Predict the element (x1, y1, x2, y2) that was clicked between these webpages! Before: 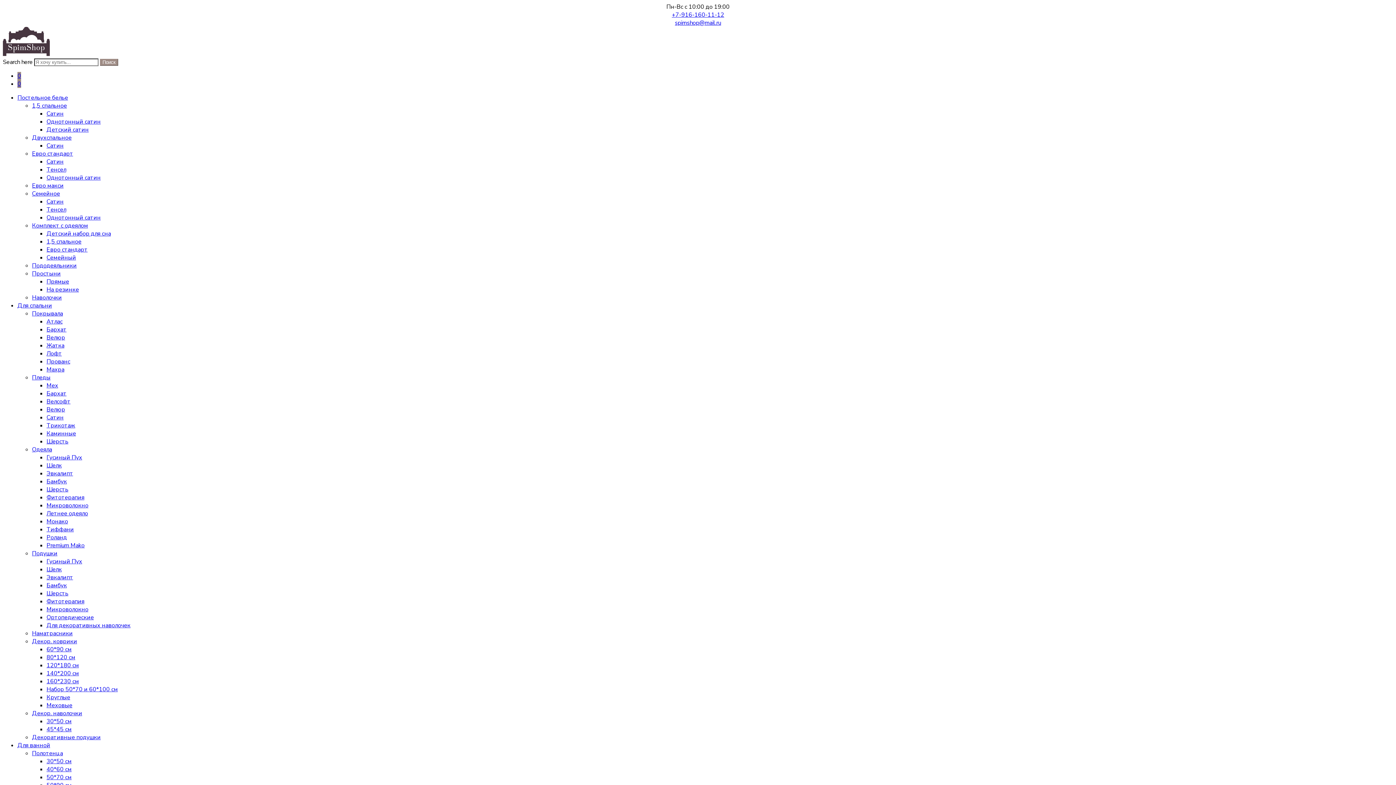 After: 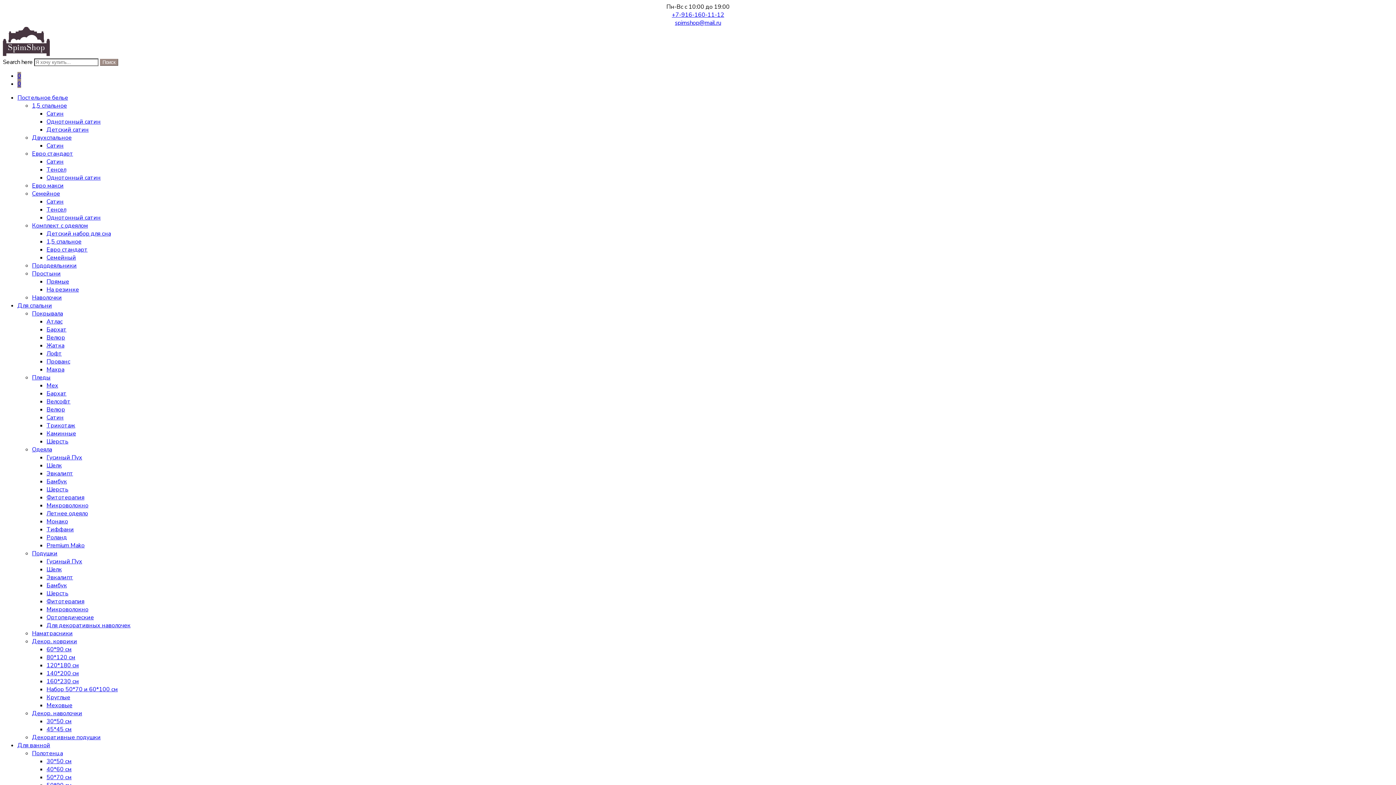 Action: label: Полотенца bbox: (32, 749, 62, 757)